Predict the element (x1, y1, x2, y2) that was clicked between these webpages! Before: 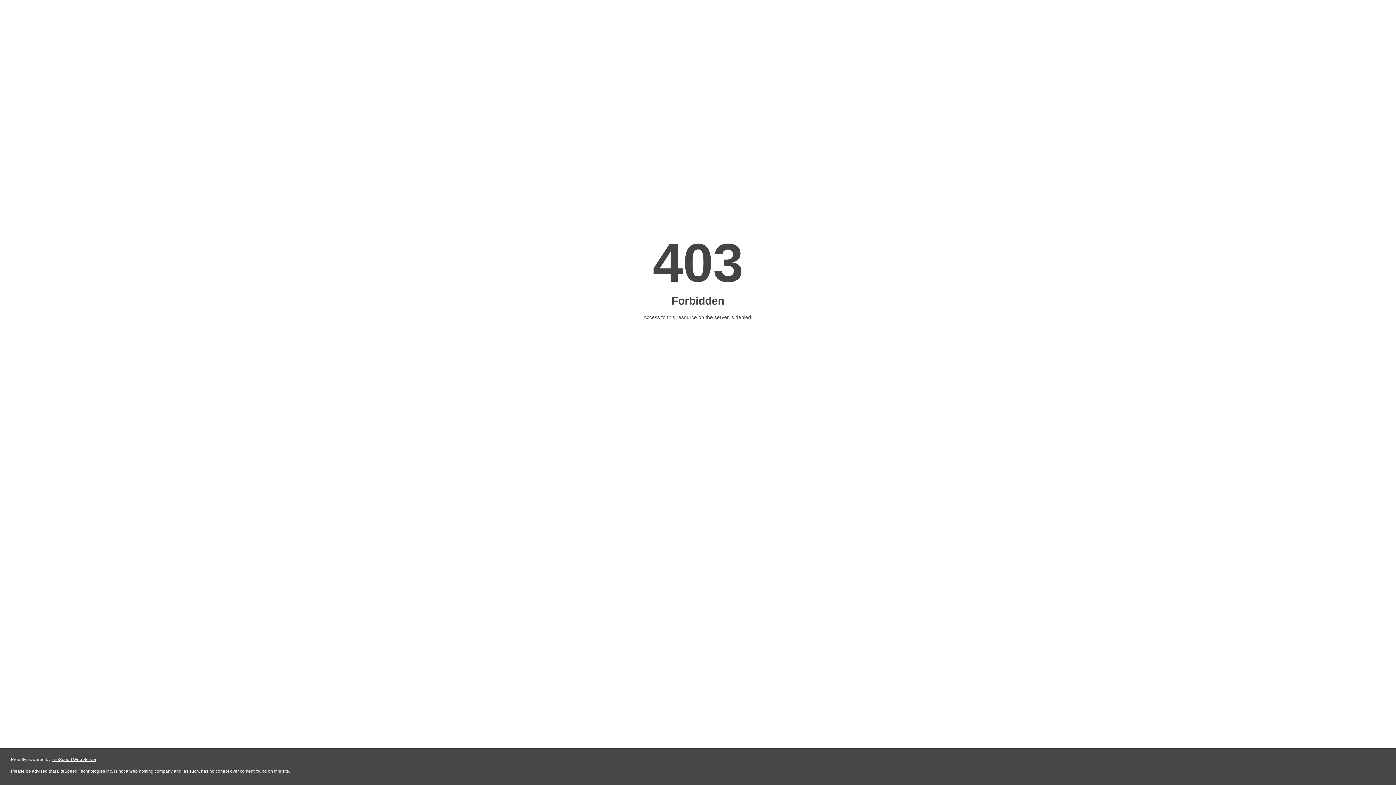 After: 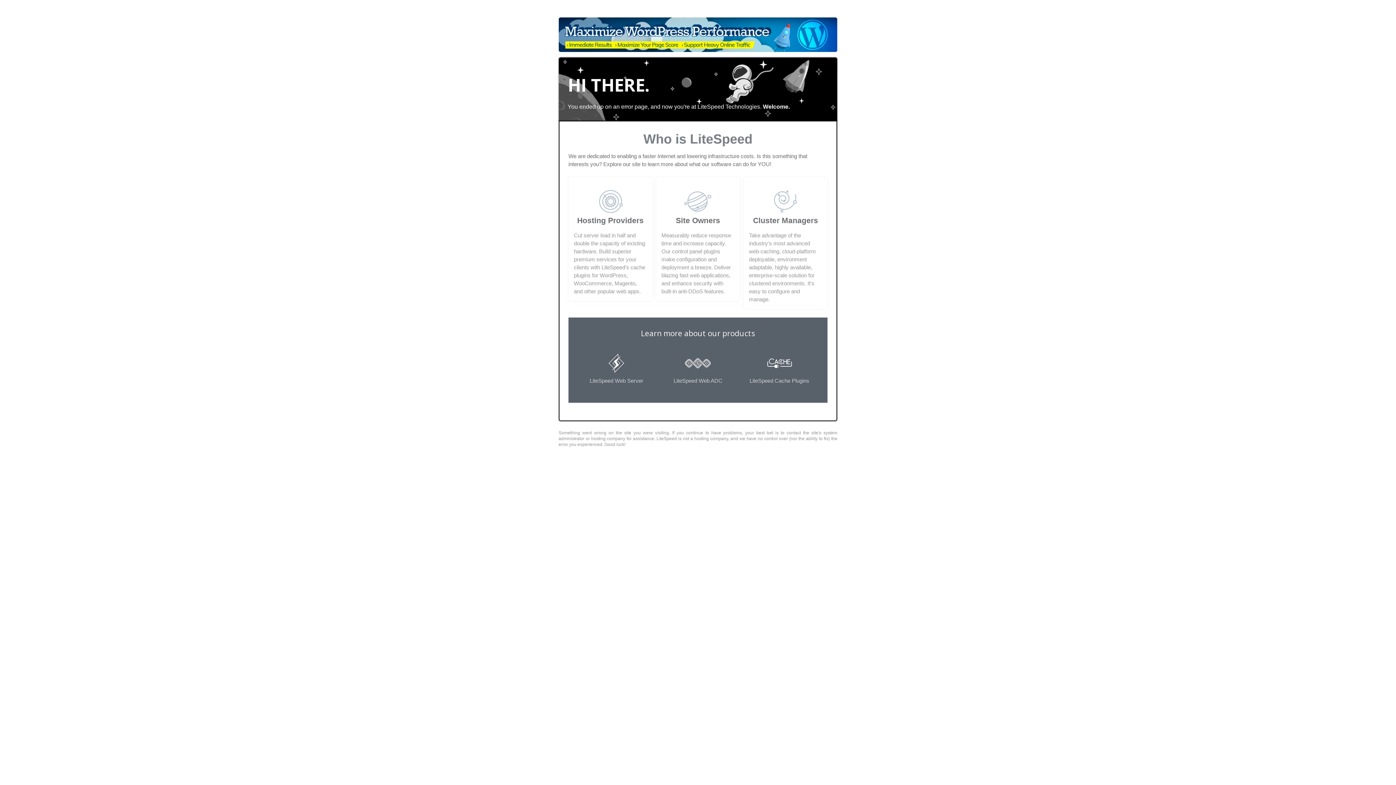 Action: label: LiteSpeed Web Server bbox: (51, 757, 96, 762)